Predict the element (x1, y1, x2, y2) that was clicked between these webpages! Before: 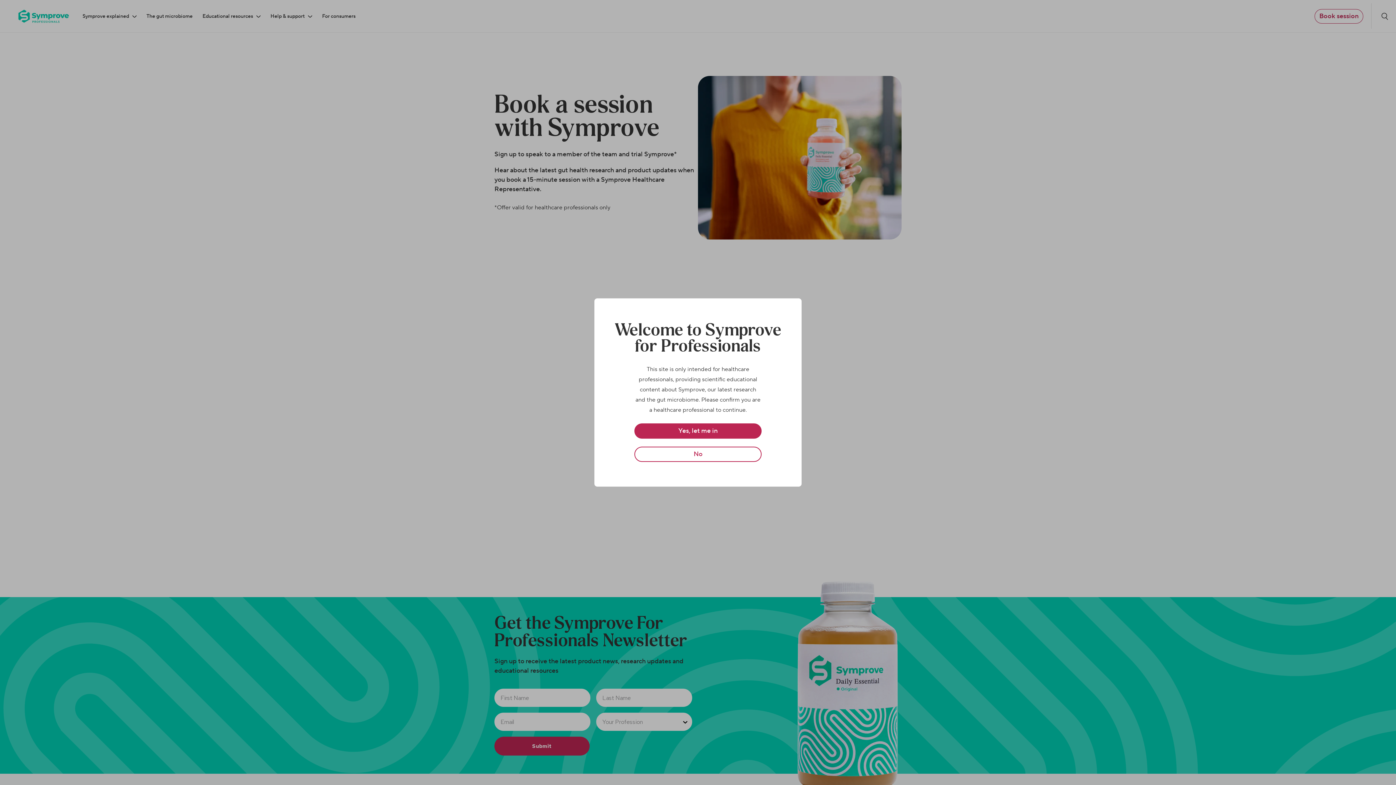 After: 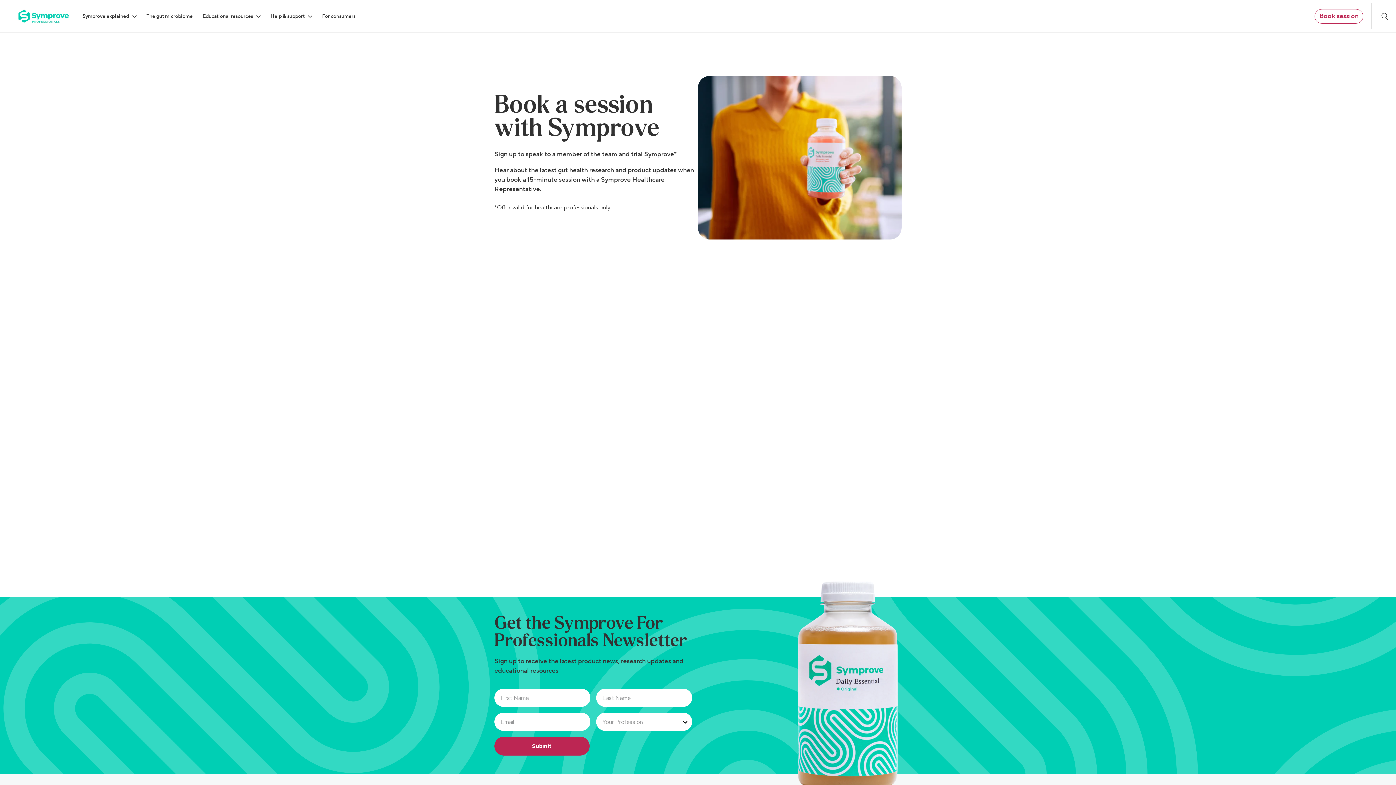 Action: label: Yes, let me in bbox: (634, 423, 761, 438)